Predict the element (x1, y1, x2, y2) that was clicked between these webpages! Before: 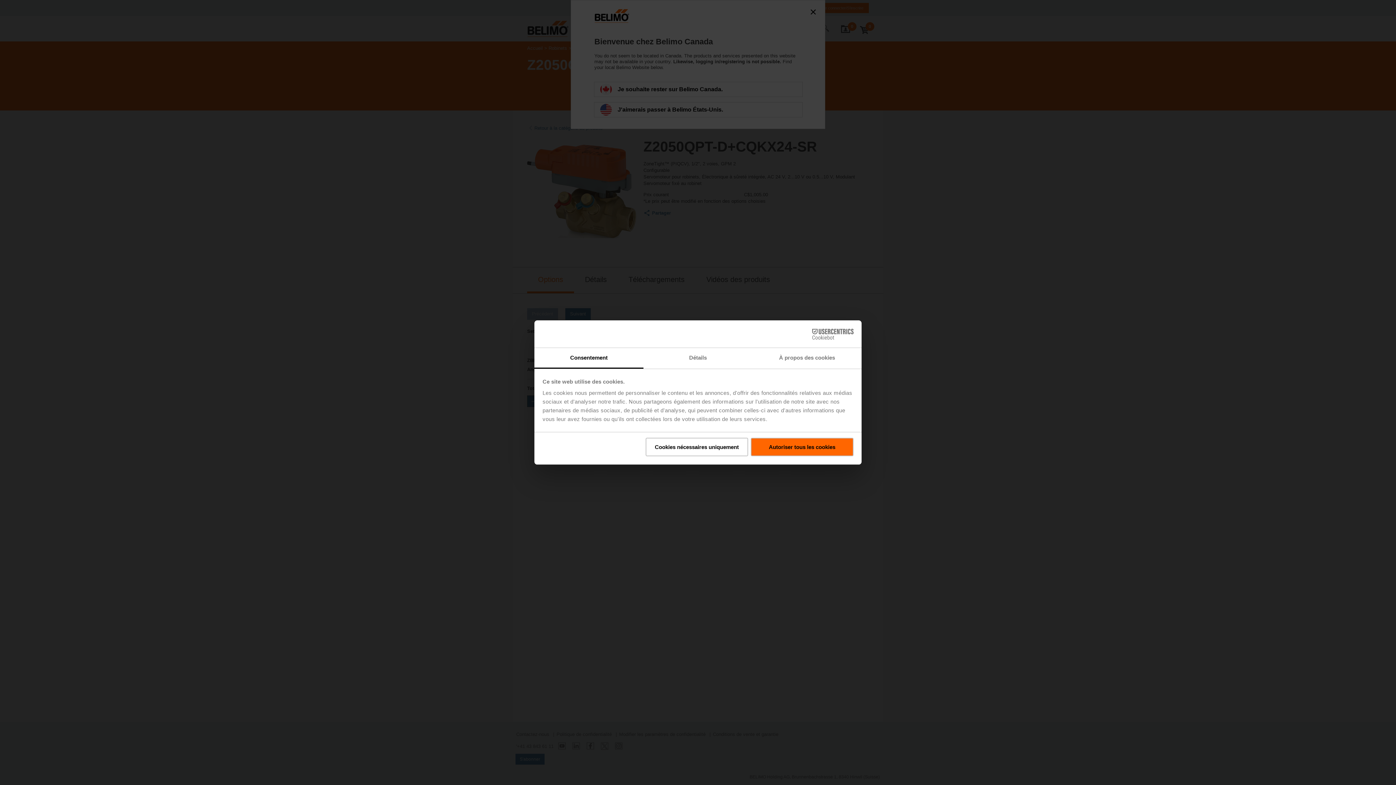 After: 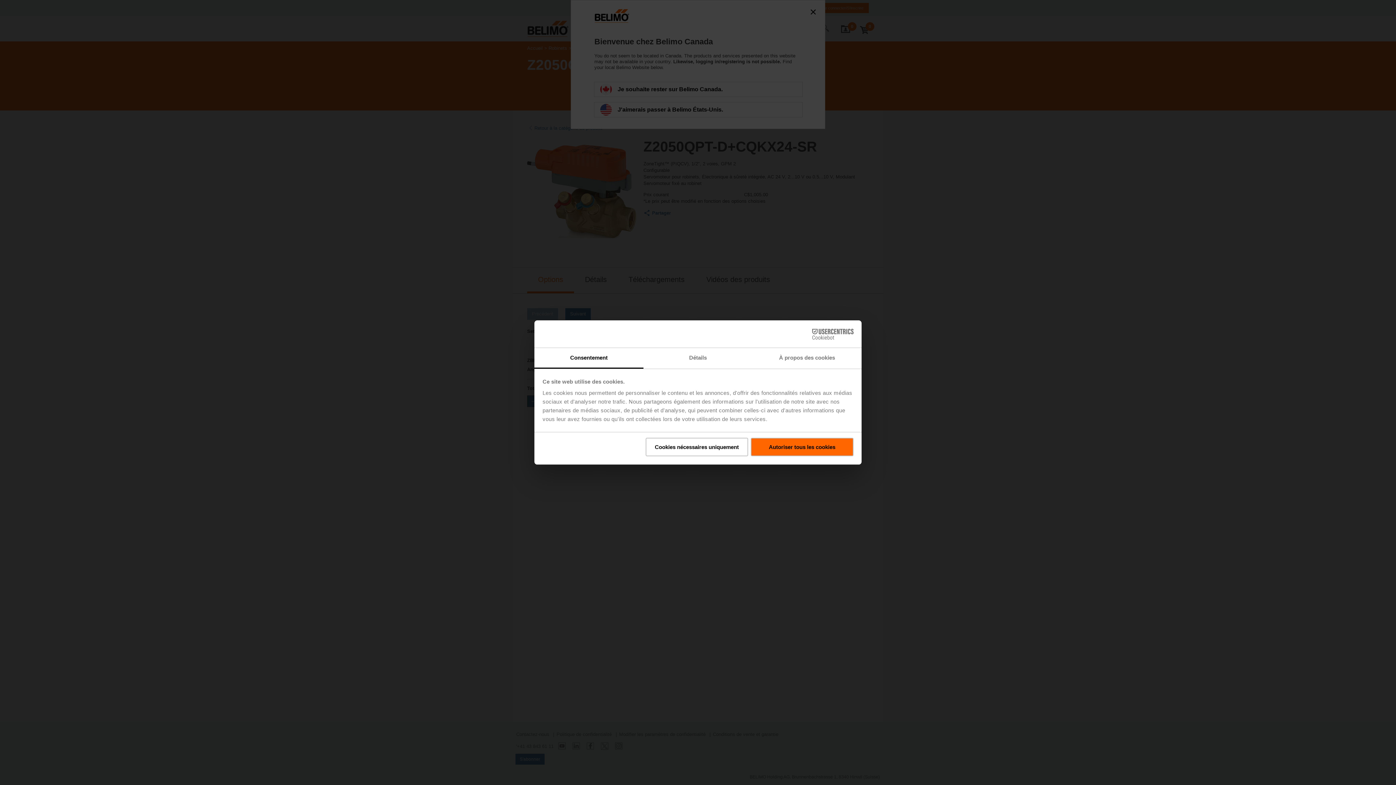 Action: label: Cookiebot - opens in a new window bbox: (790, 328, 853, 339)